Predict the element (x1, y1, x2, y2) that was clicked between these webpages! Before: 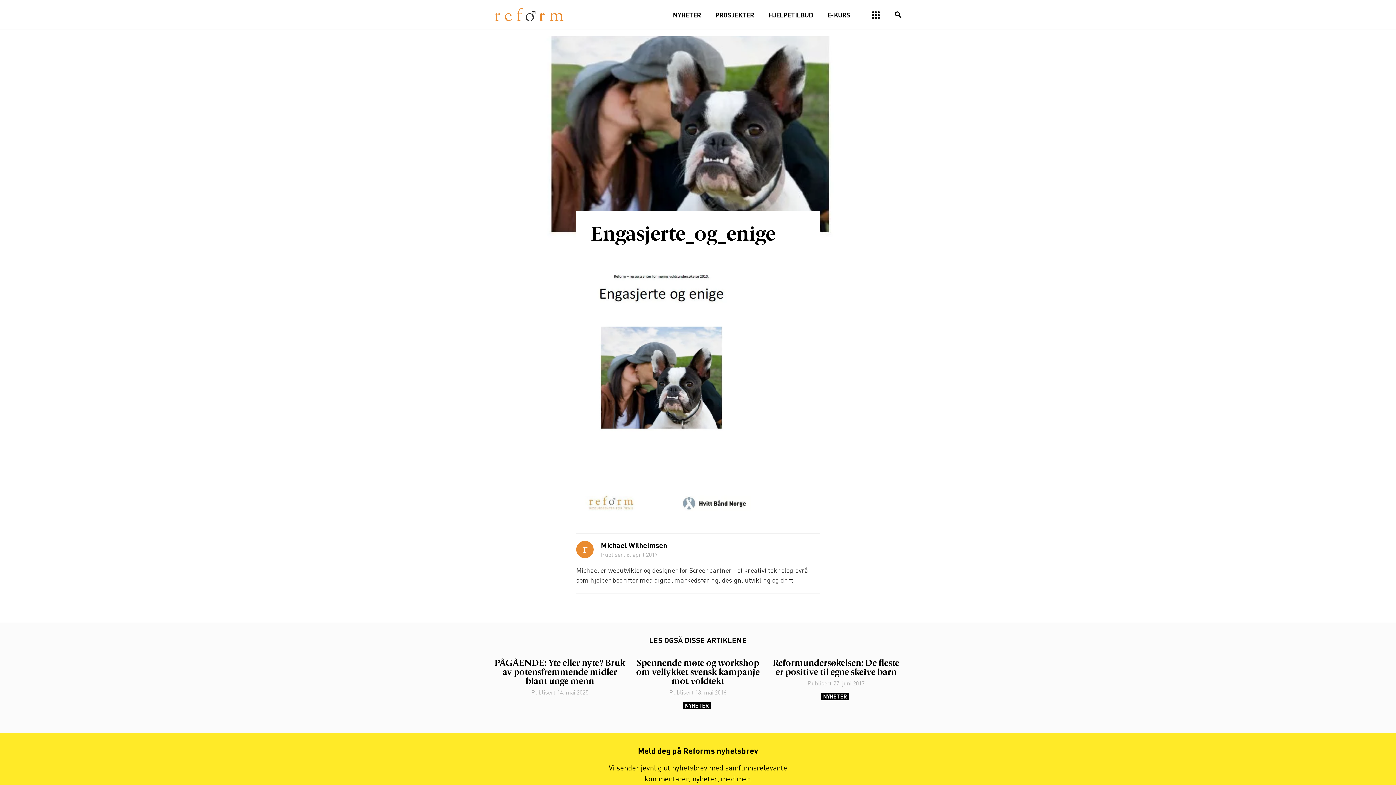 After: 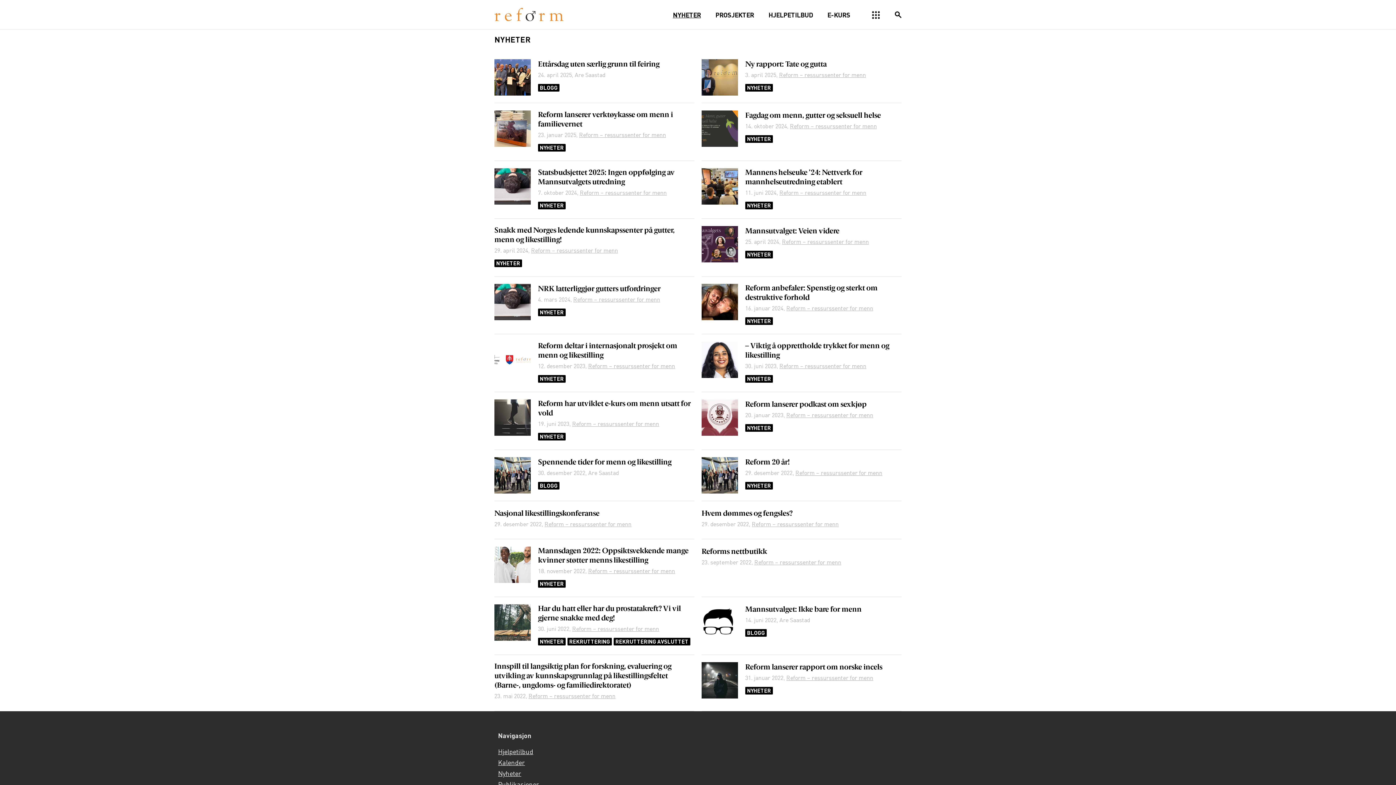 Action: bbox: (665, 0, 708, 29) label: NYHETER